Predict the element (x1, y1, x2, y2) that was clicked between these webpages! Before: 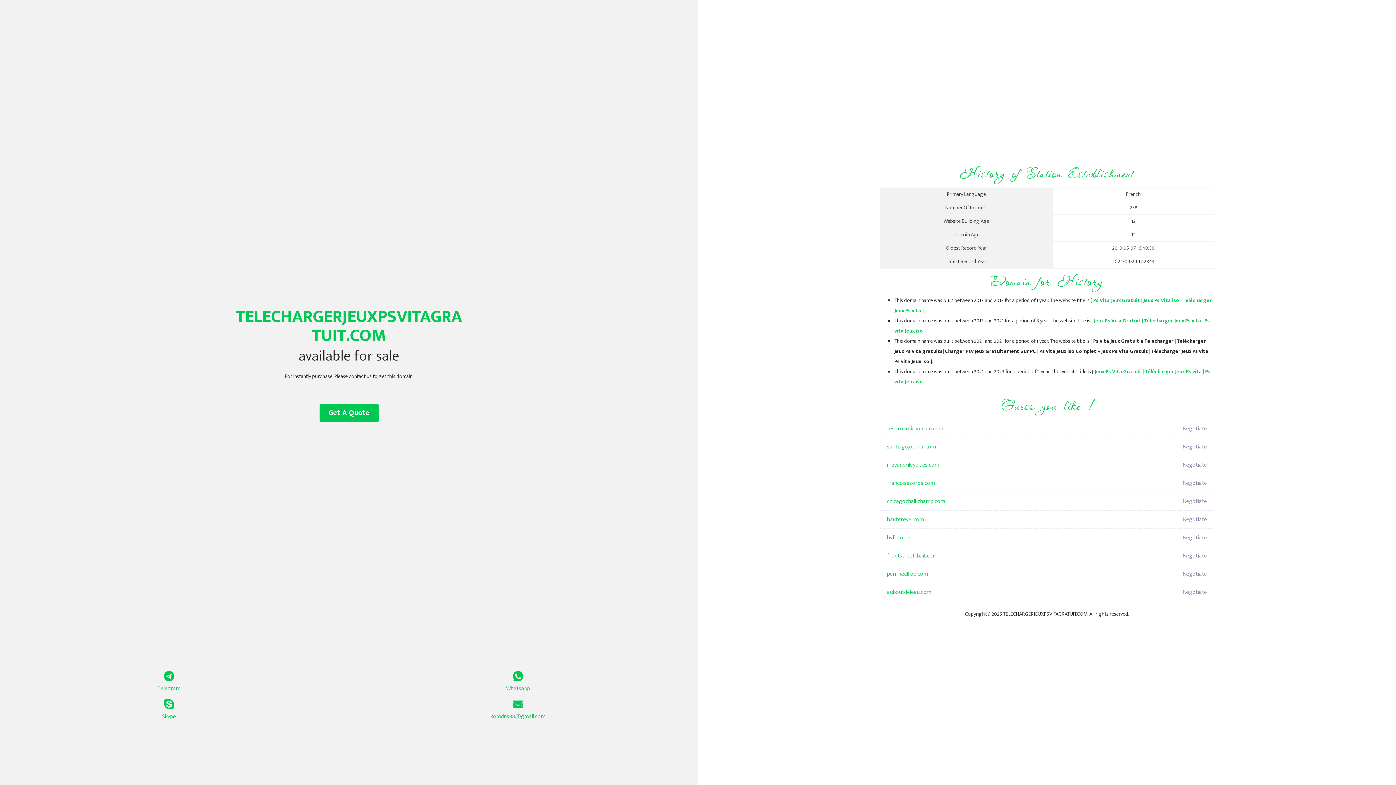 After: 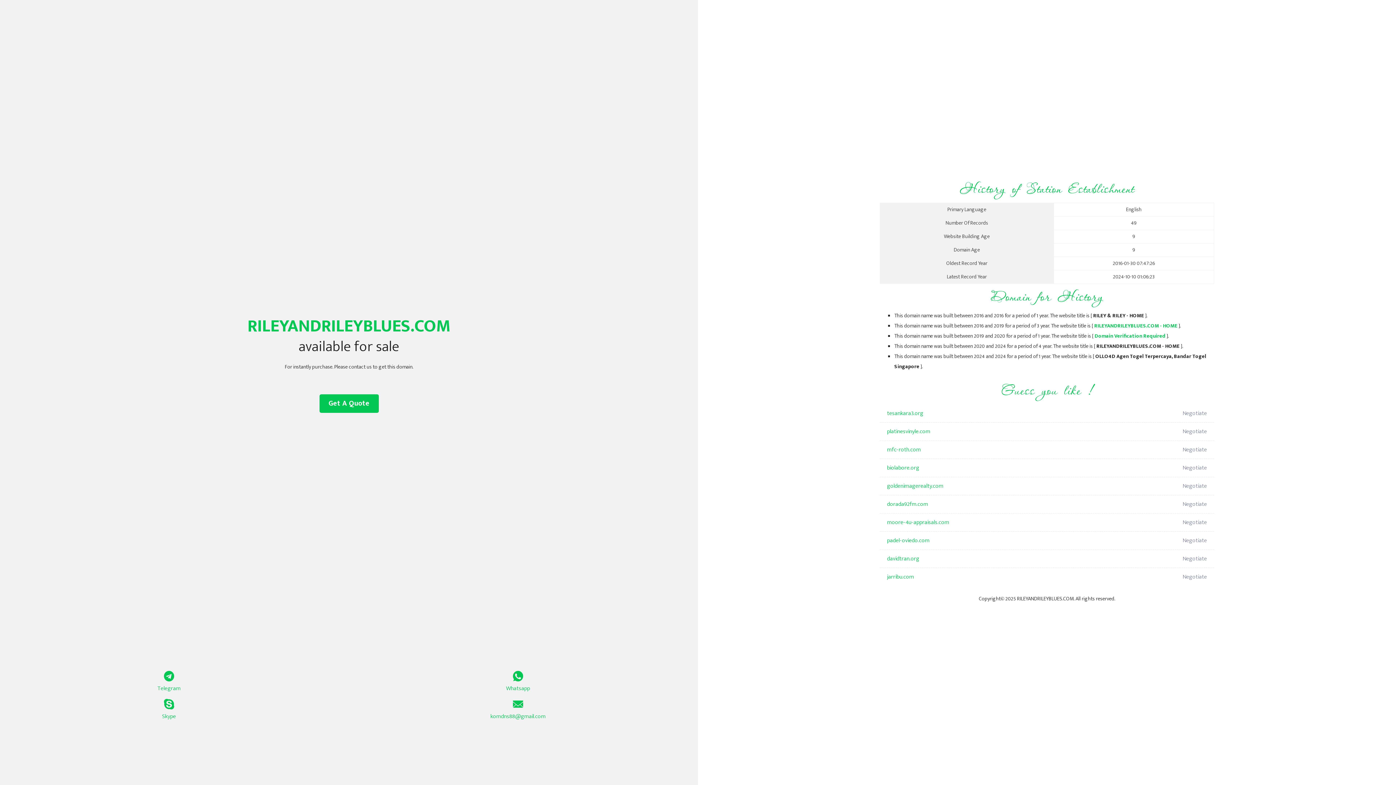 Action: label: rileyandrileyblues.com bbox: (887, 456, 1098, 474)